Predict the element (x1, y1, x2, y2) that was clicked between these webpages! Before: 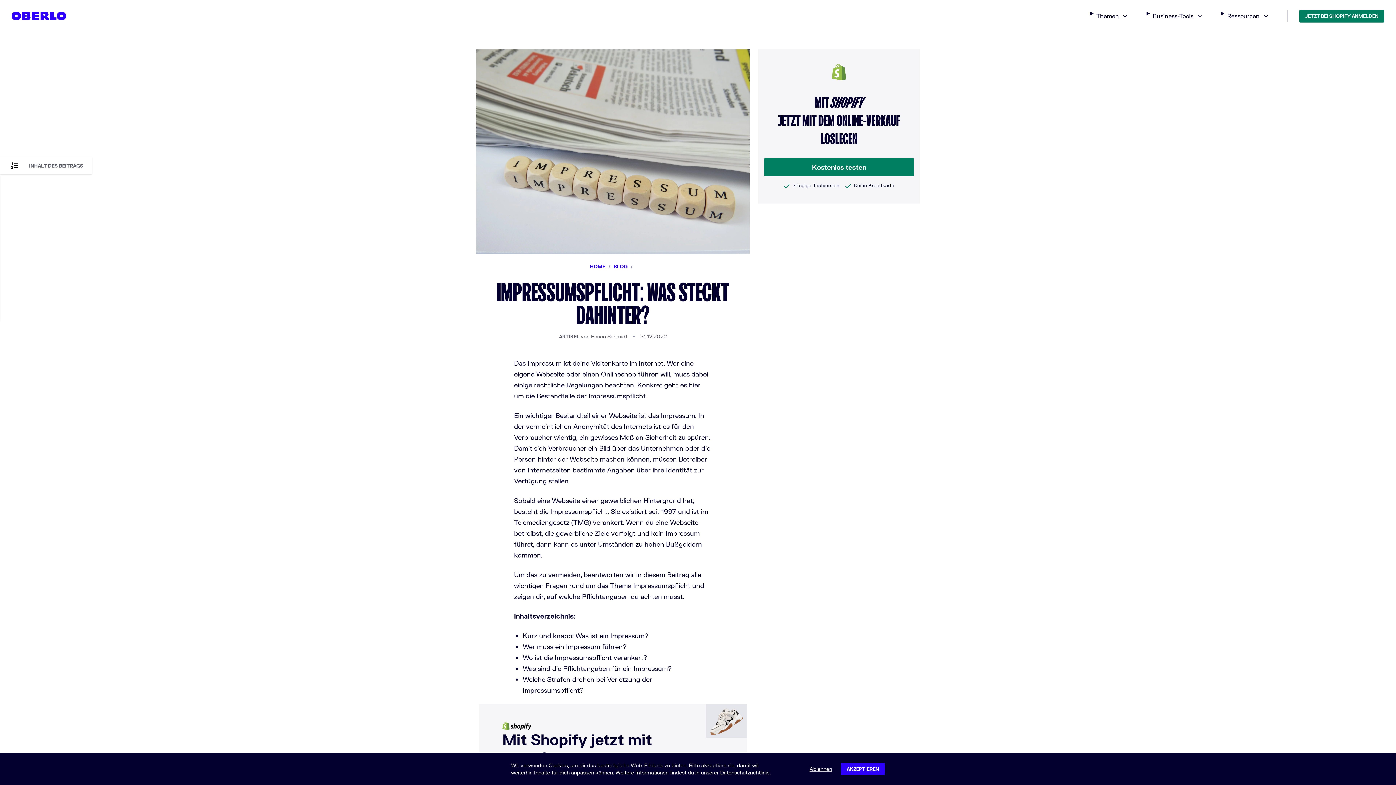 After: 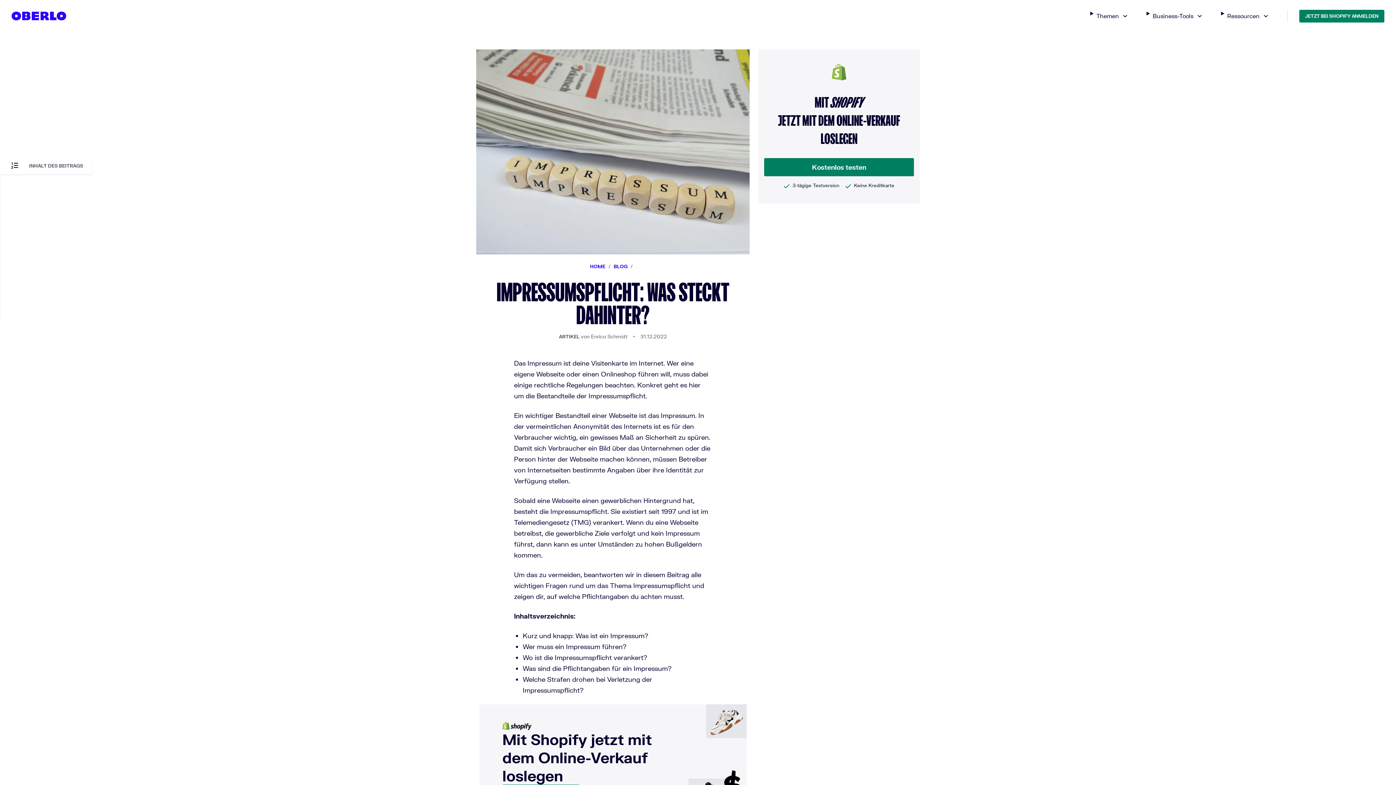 Action: bbox: (841, 763, 885, 775) label: AKZEPTIEREN